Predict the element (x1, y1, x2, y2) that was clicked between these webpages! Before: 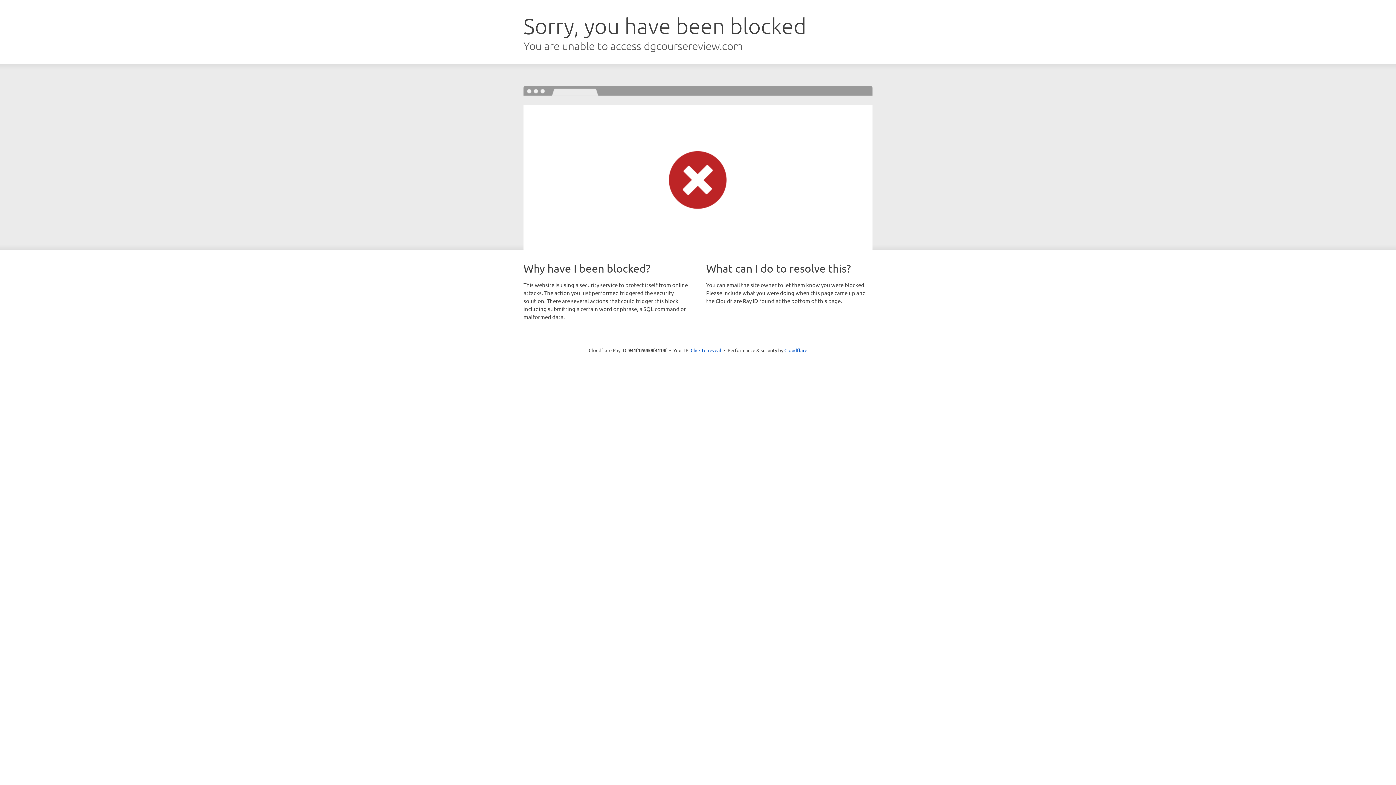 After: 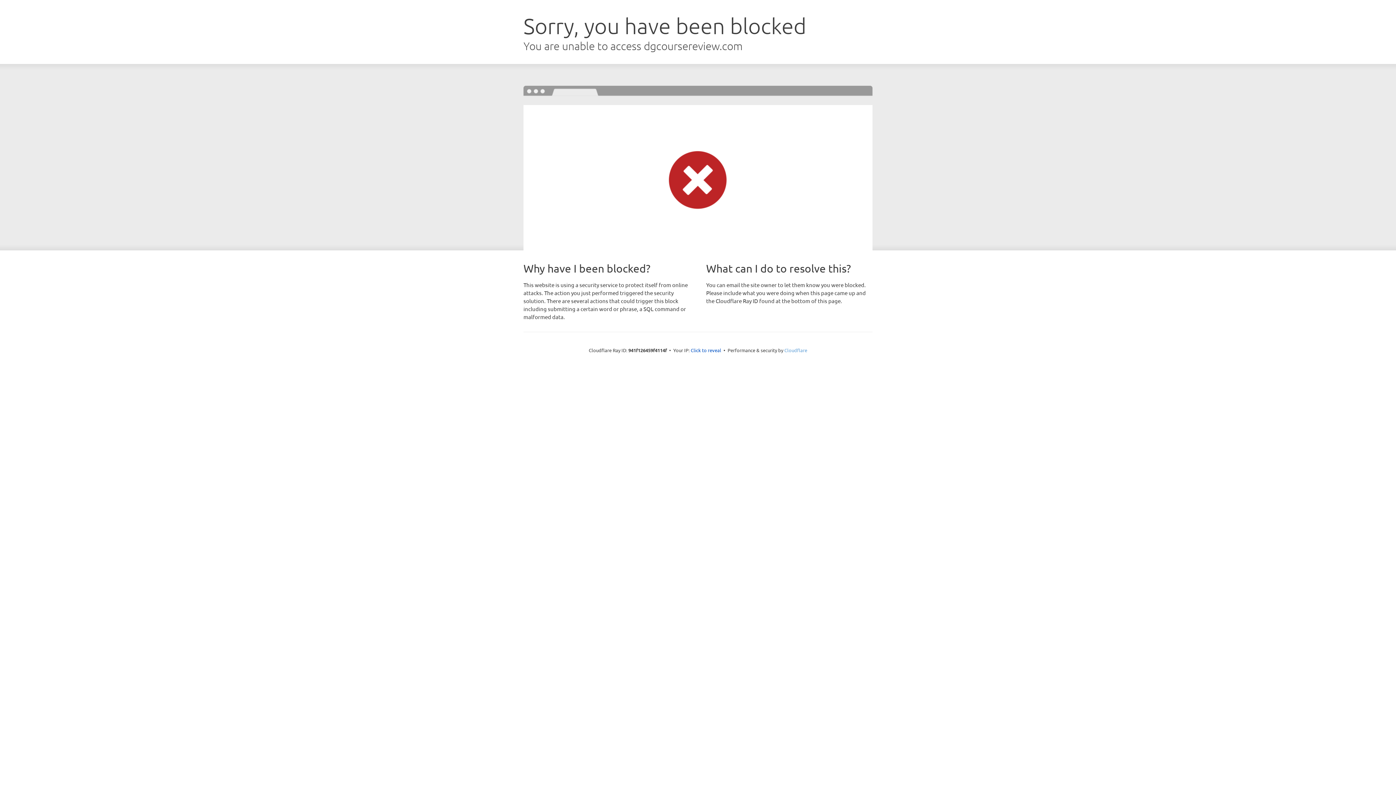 Action: label: Cloudflare bbox: (784, 347, 807, 353)